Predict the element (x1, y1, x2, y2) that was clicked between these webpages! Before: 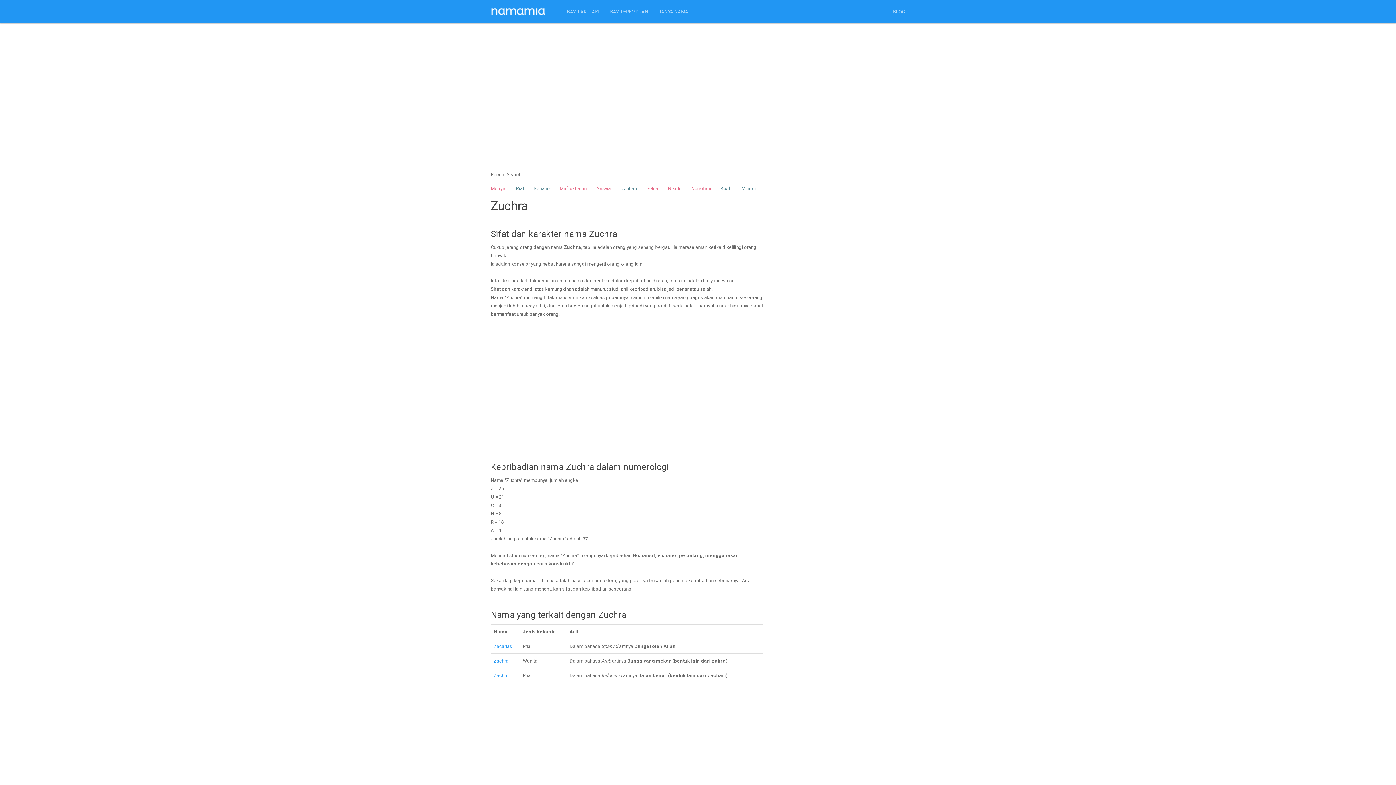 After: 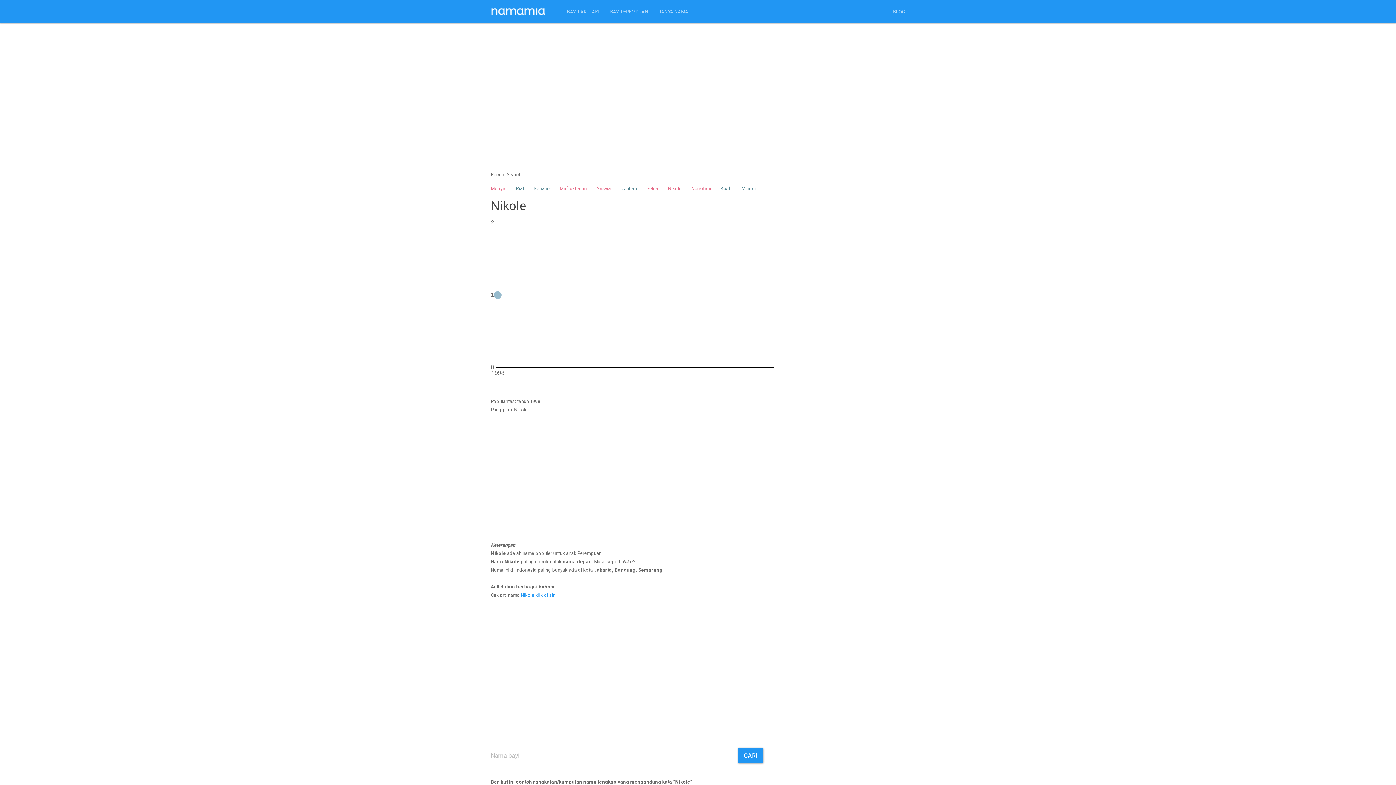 Action: bbox: (668, 185, 681, 191) label: Nikole